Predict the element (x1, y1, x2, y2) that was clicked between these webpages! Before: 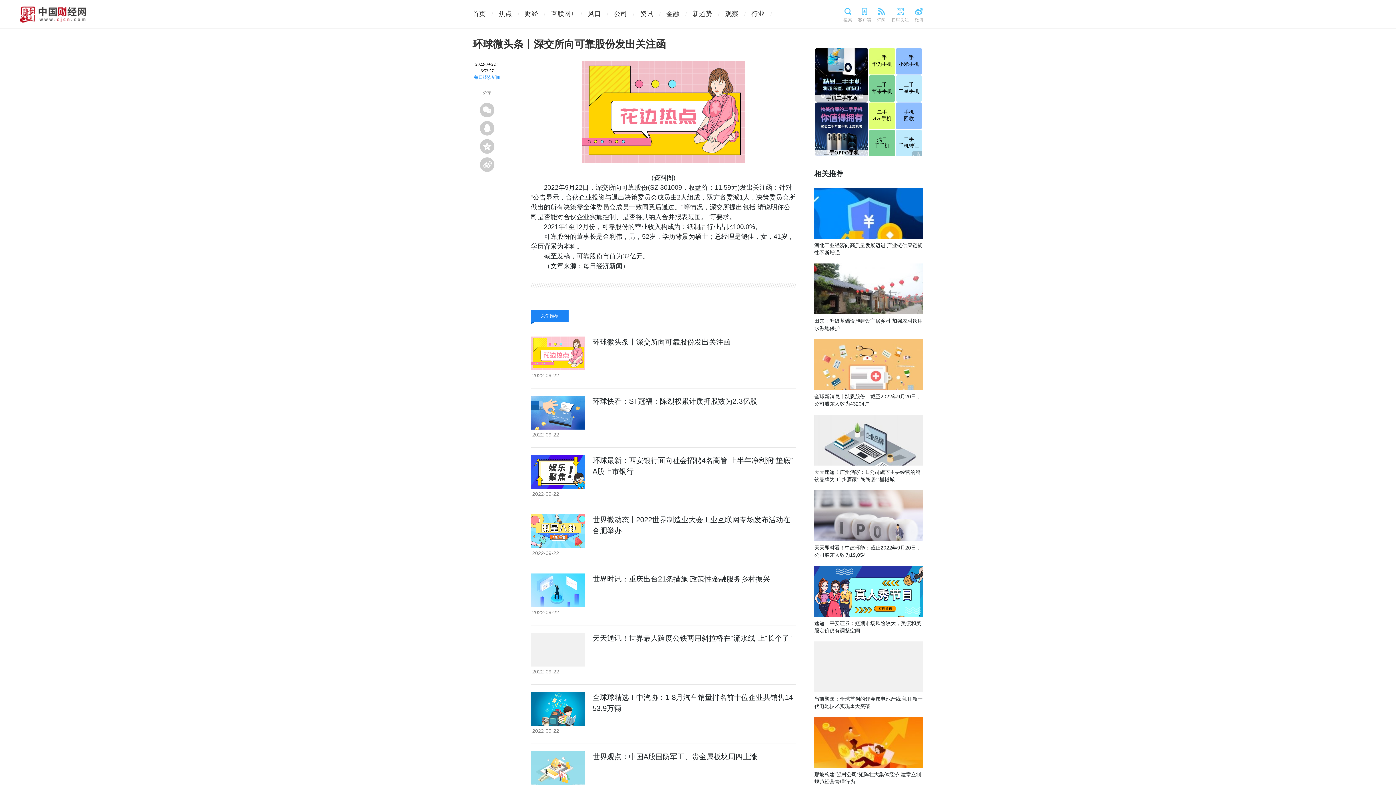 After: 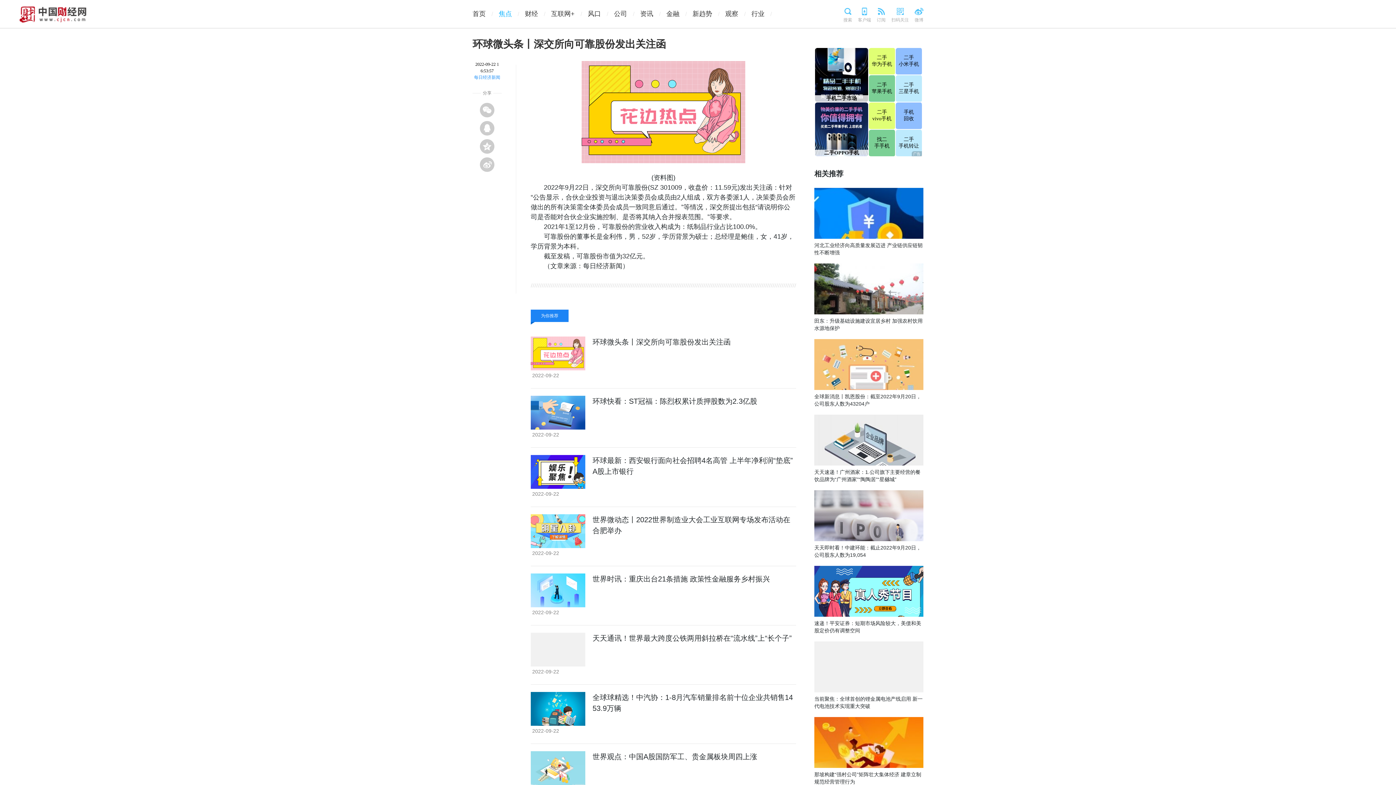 Action: label: 焦点/ bbox: (498, 9, 525, 18)